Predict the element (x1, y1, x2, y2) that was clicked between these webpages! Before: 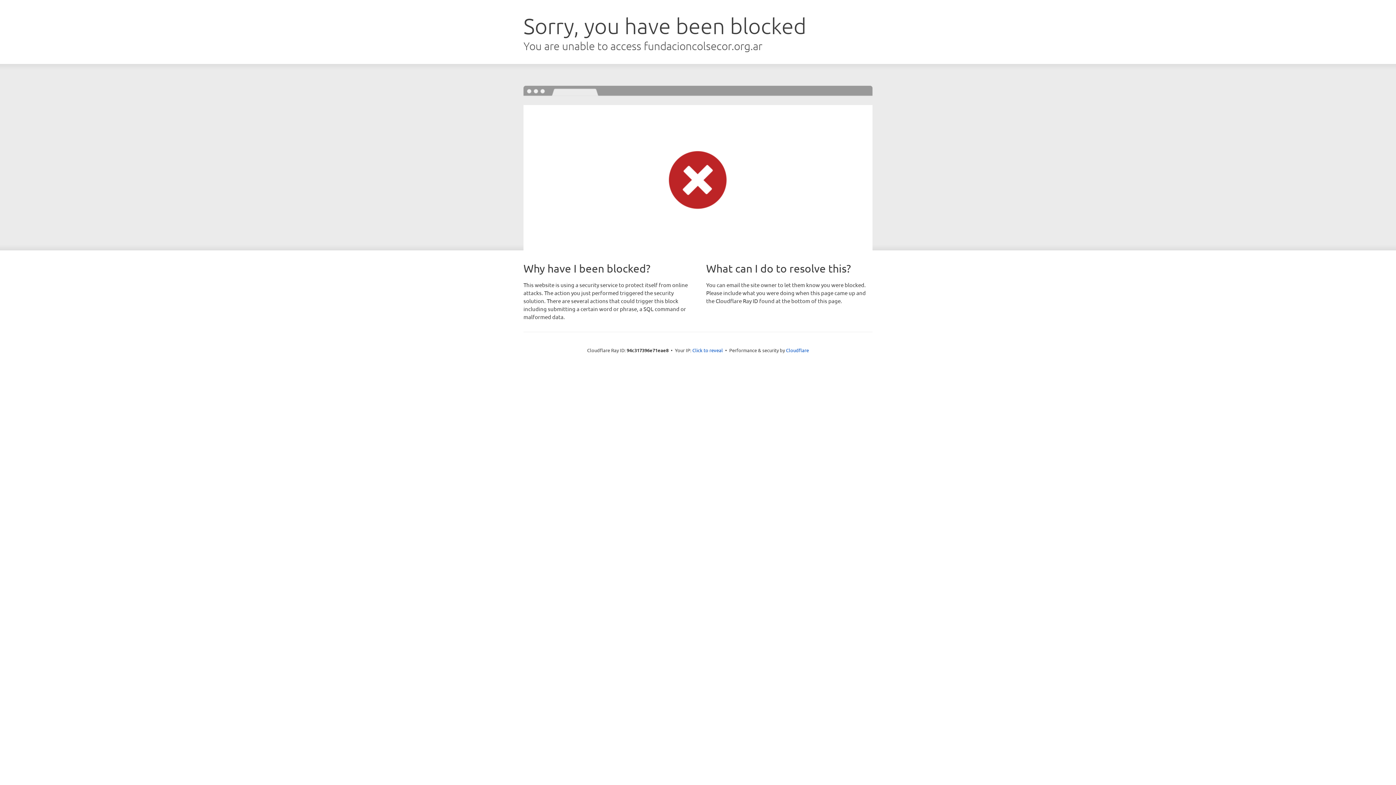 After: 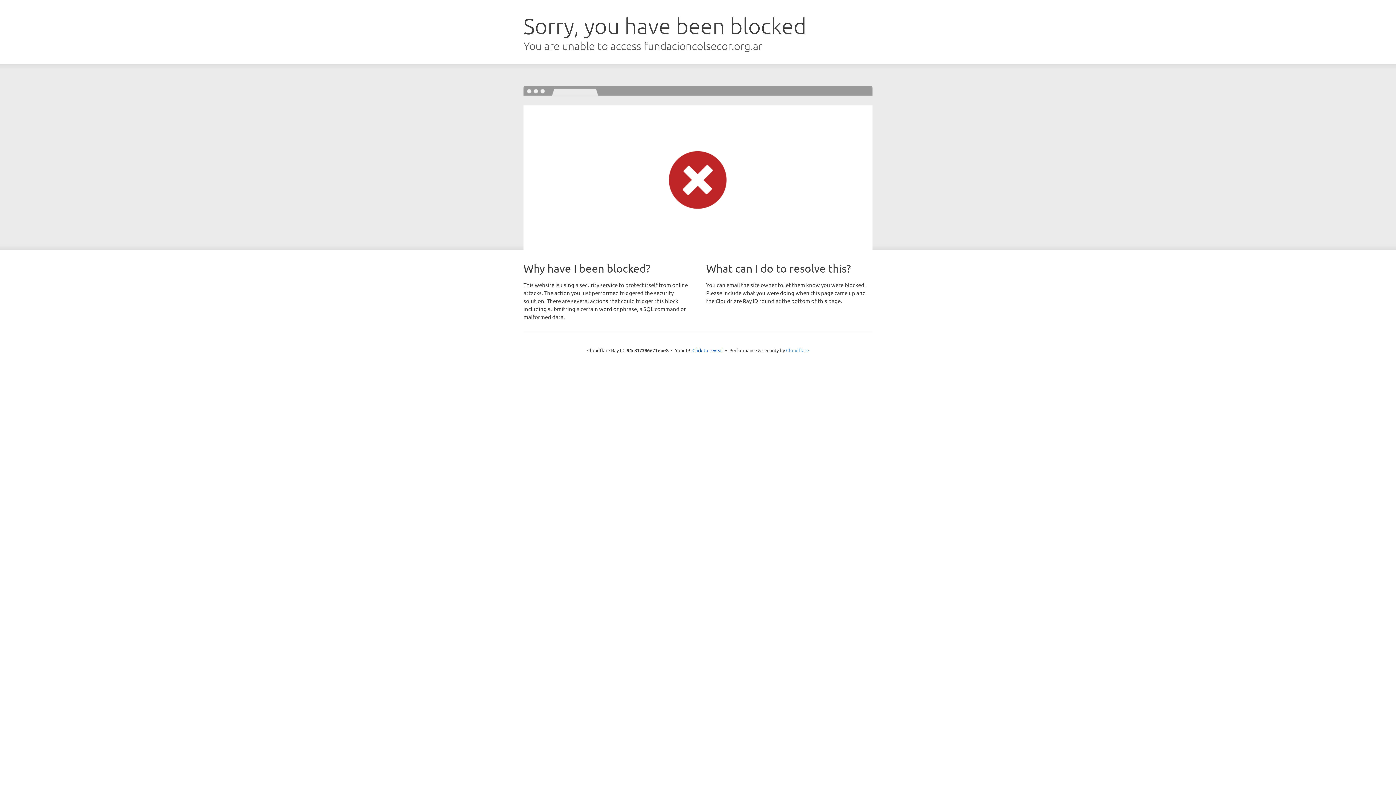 Action: bbox: (786, 347, 809, 353) label: Cloudflare